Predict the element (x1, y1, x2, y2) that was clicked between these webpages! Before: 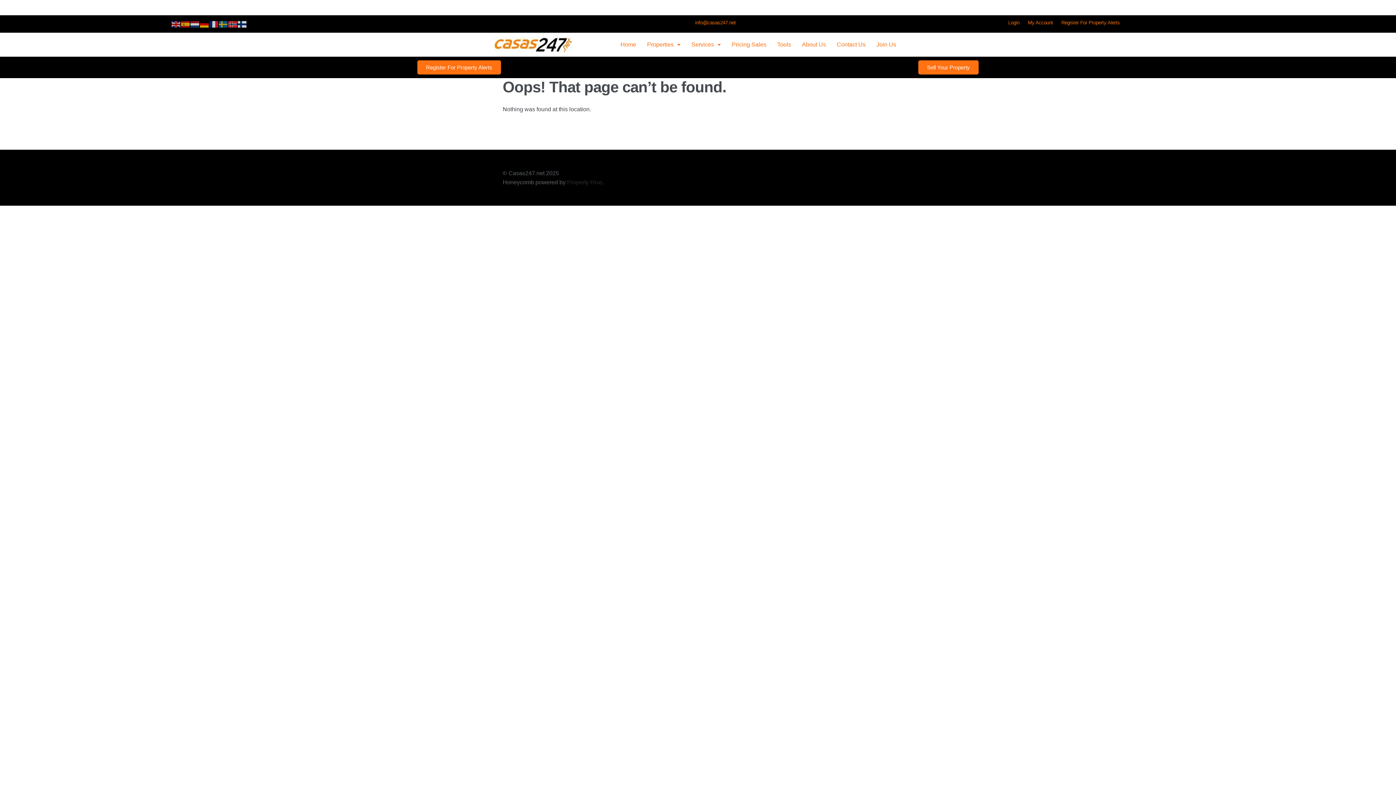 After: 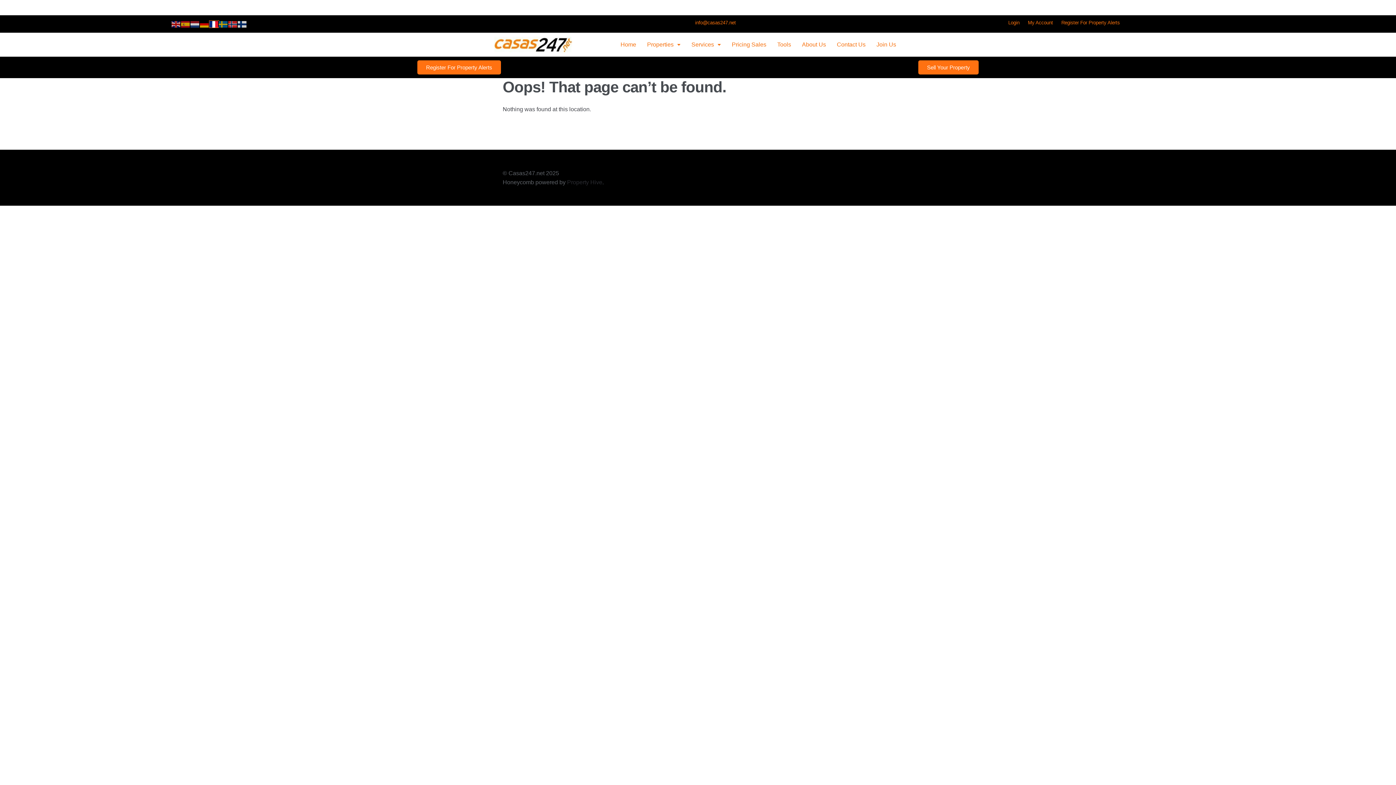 Action: bbox: (209, 20, 219, 27)